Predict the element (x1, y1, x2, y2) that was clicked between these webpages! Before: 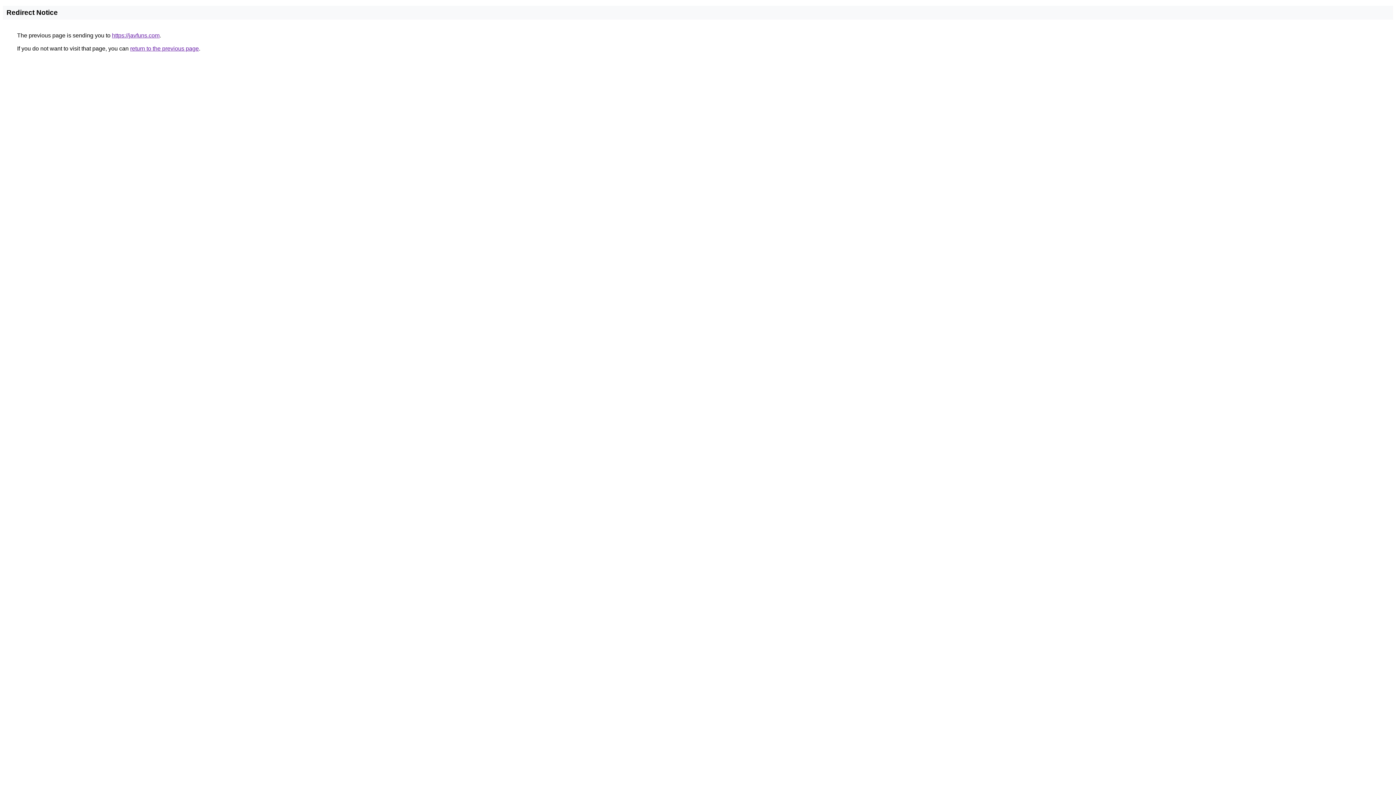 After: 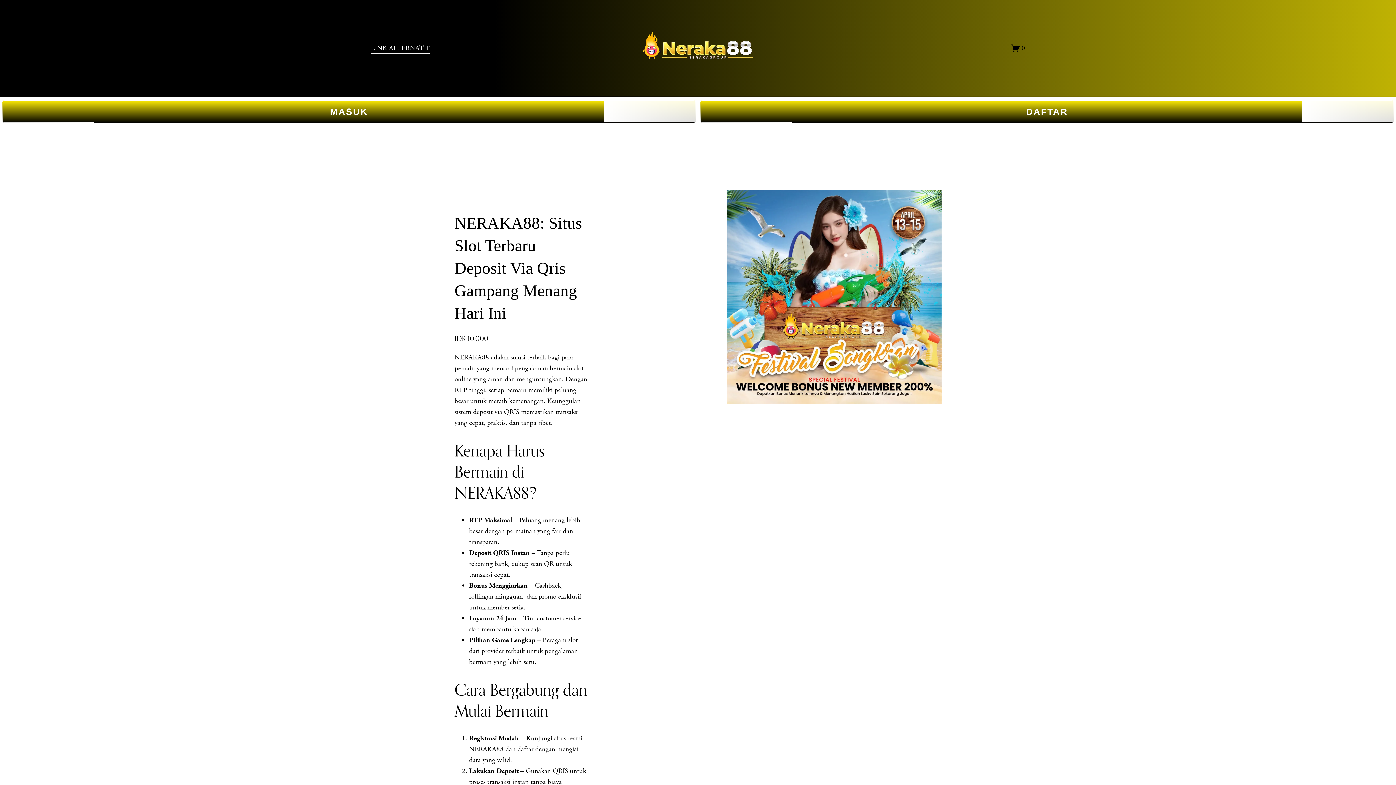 Action: bbox: (112, 32, 159, 38) label: https://javfuns.com